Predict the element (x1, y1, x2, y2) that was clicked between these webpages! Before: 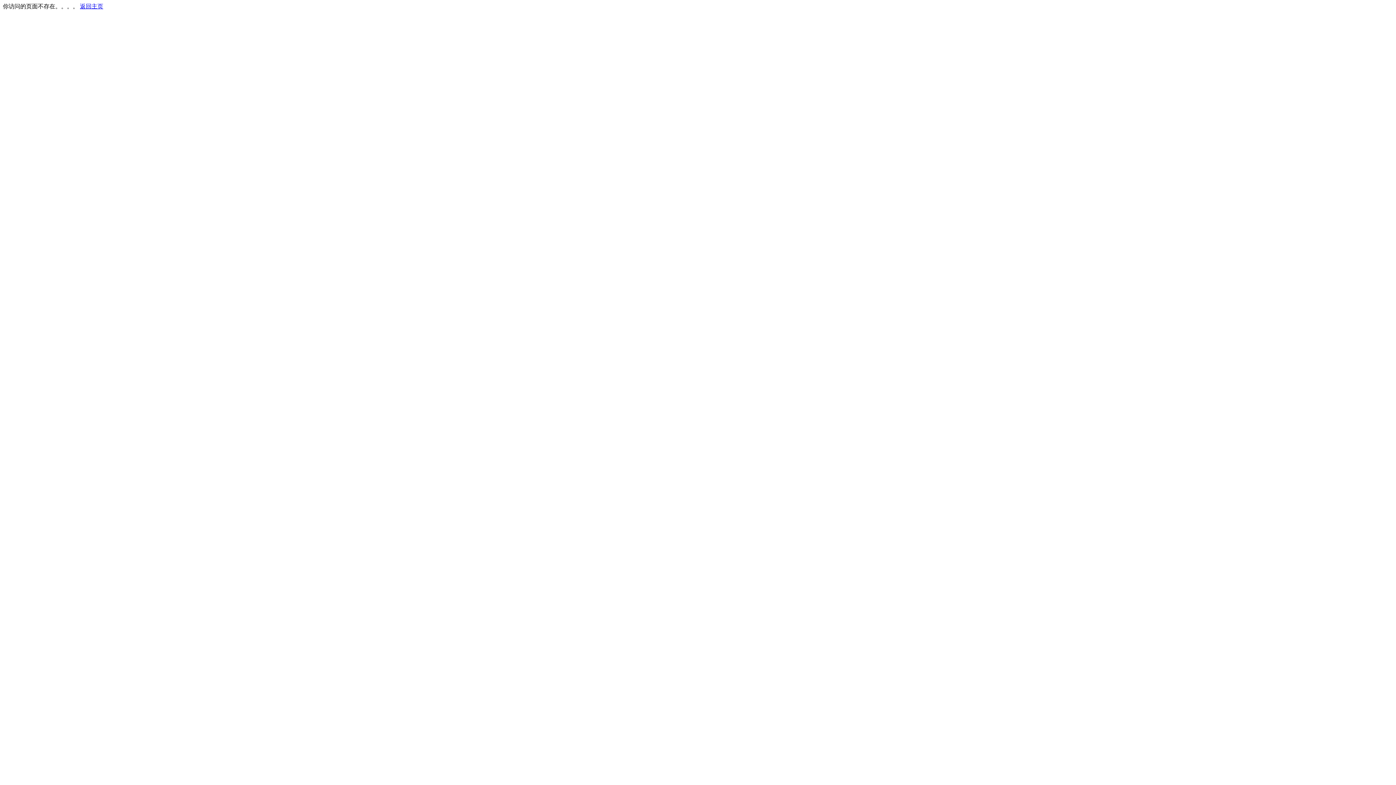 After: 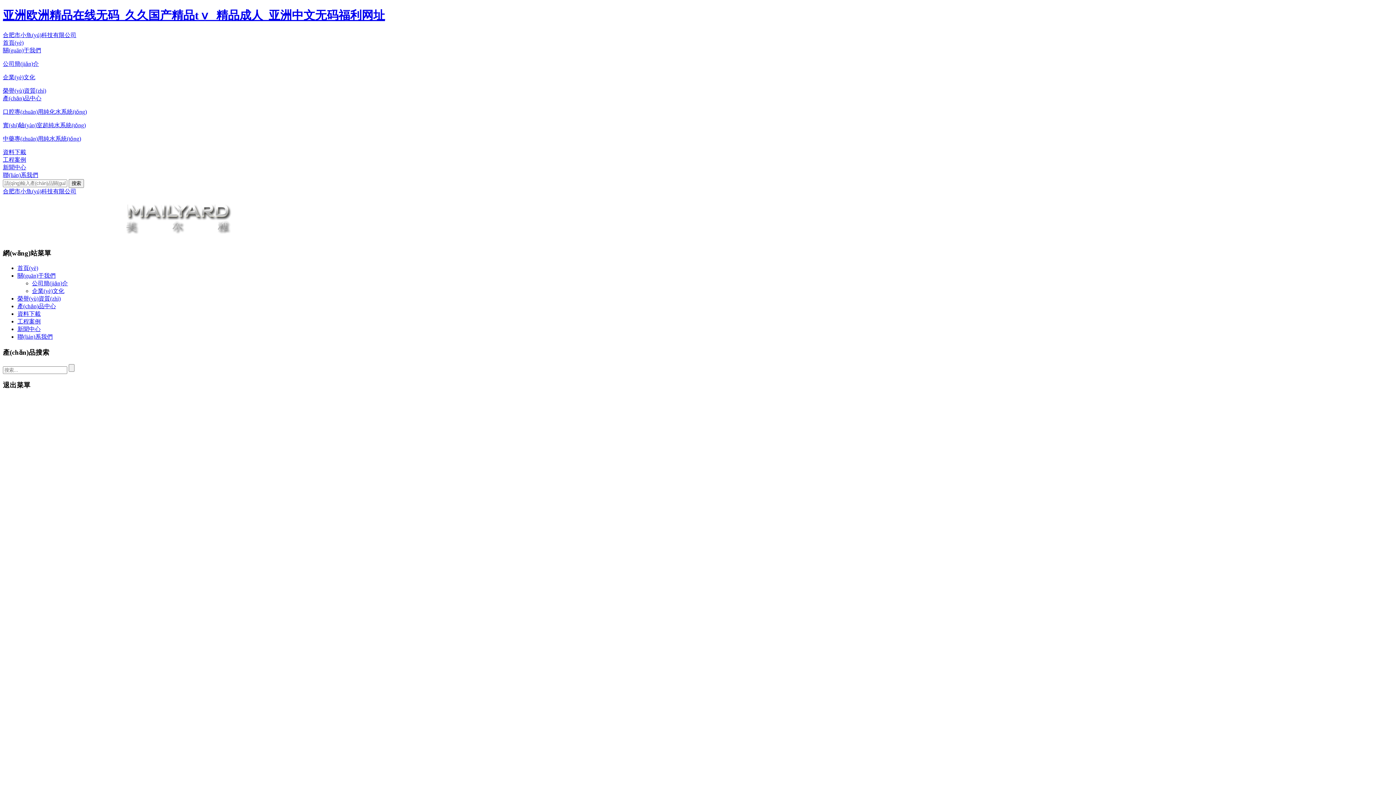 Action: bbox: (80, 3, 103, 9) label: 返回主页